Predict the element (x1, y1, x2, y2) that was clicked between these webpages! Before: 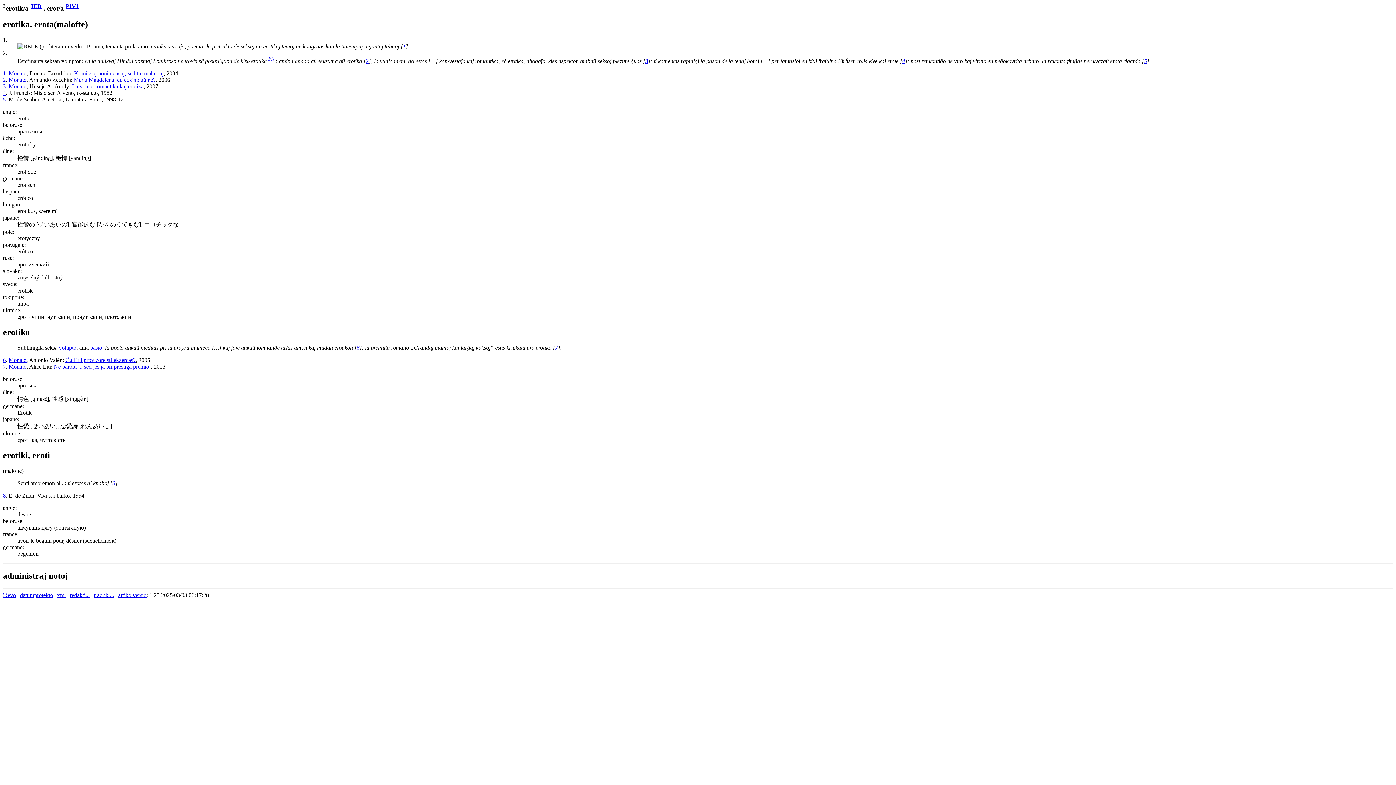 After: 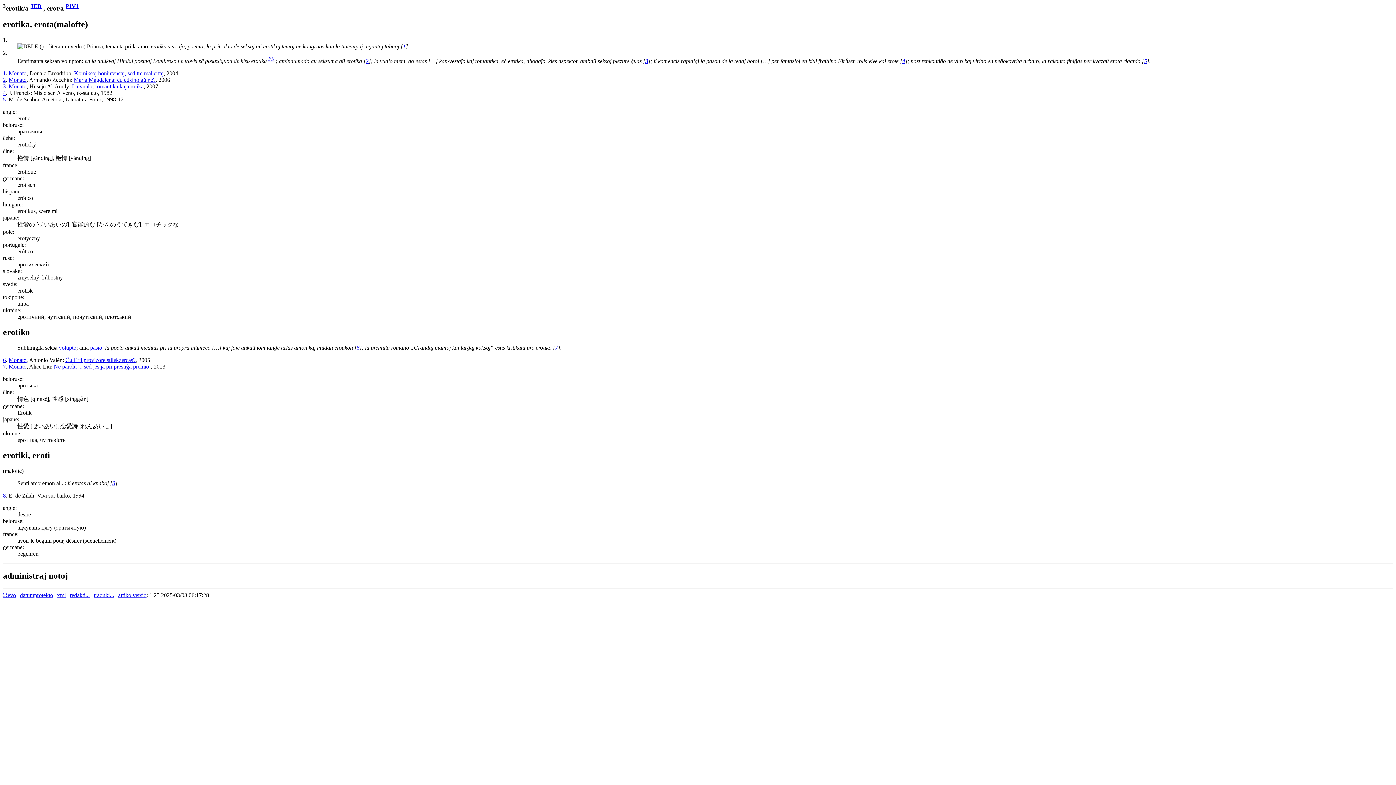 Action: bbox: (8, 83, 26, 89) label: Monato